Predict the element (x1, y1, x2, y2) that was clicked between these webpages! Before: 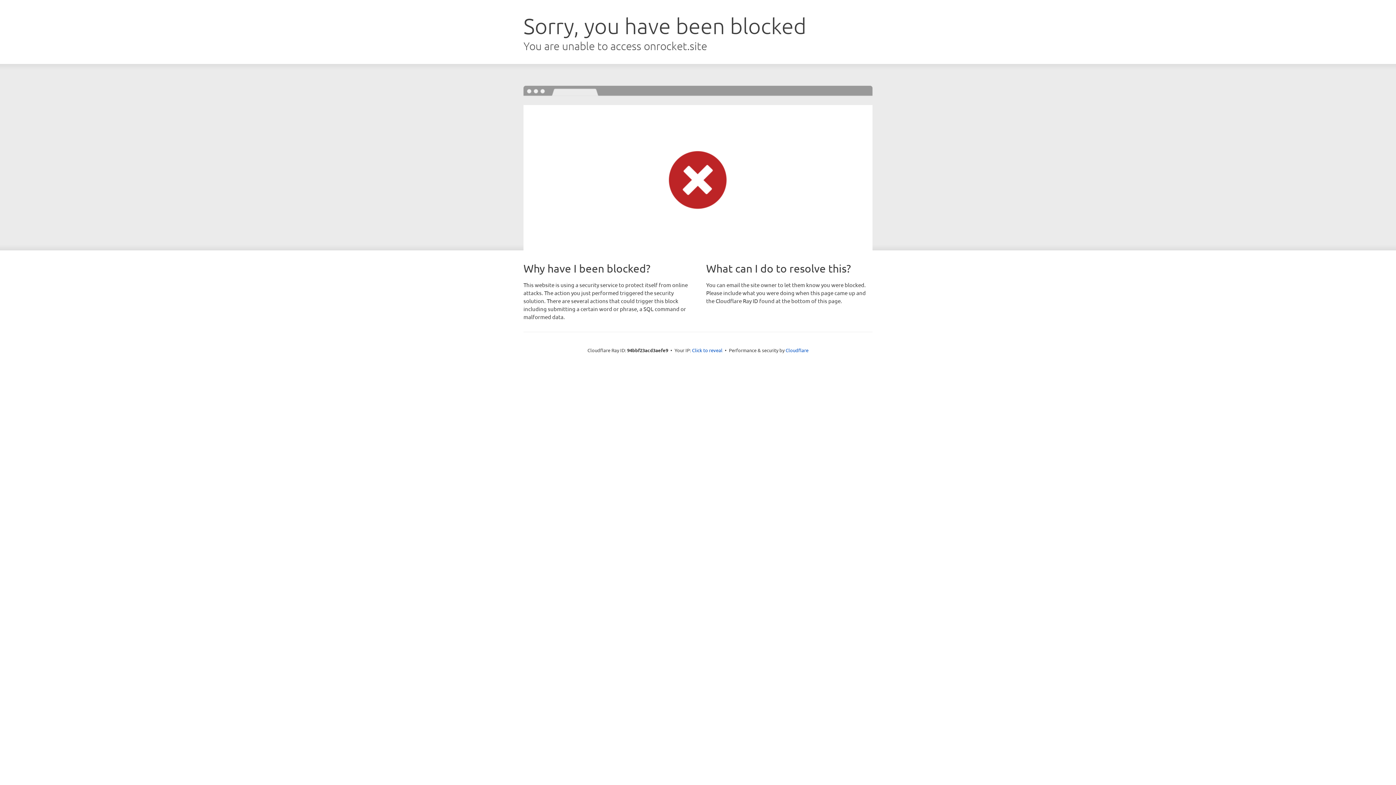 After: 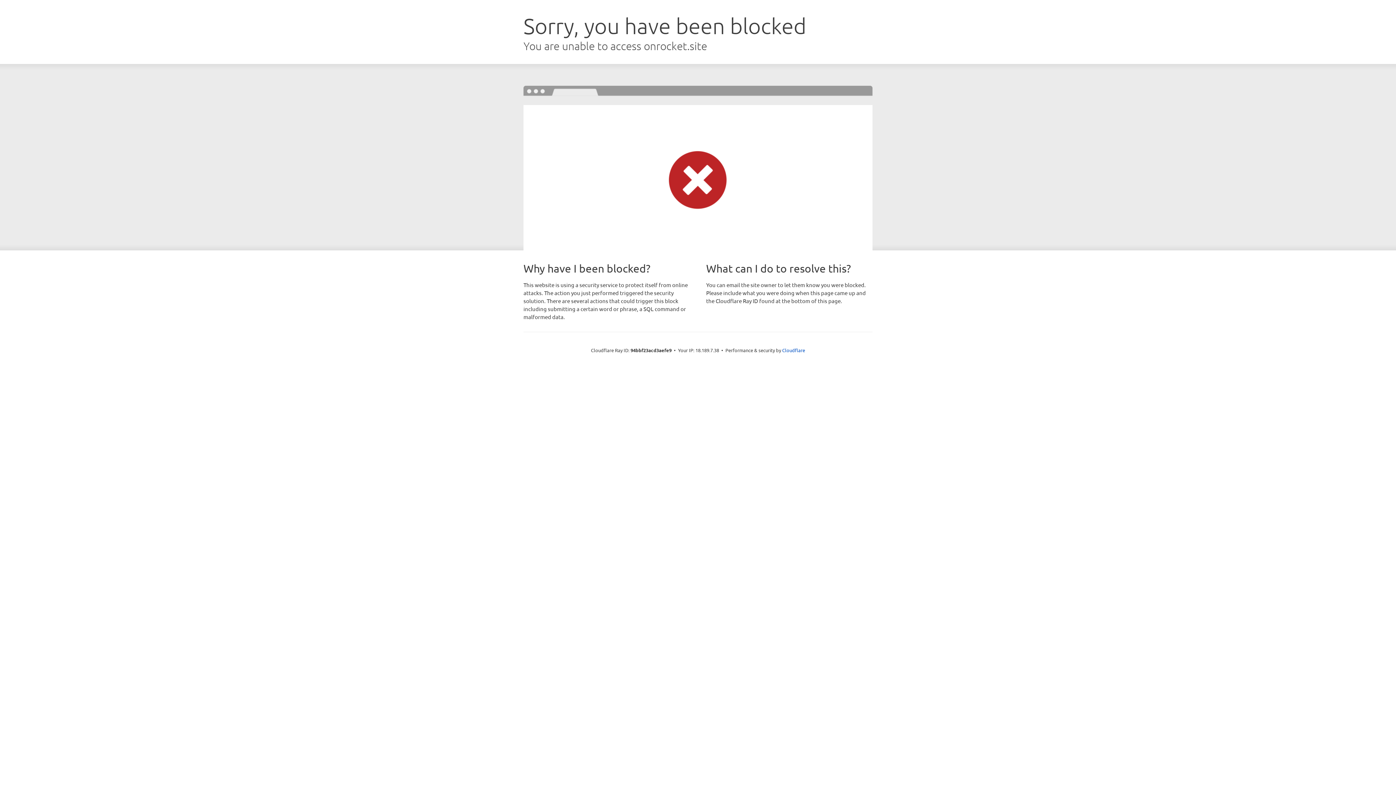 Action: bbox: (692, 346, 722, 353) label: Click to reveal